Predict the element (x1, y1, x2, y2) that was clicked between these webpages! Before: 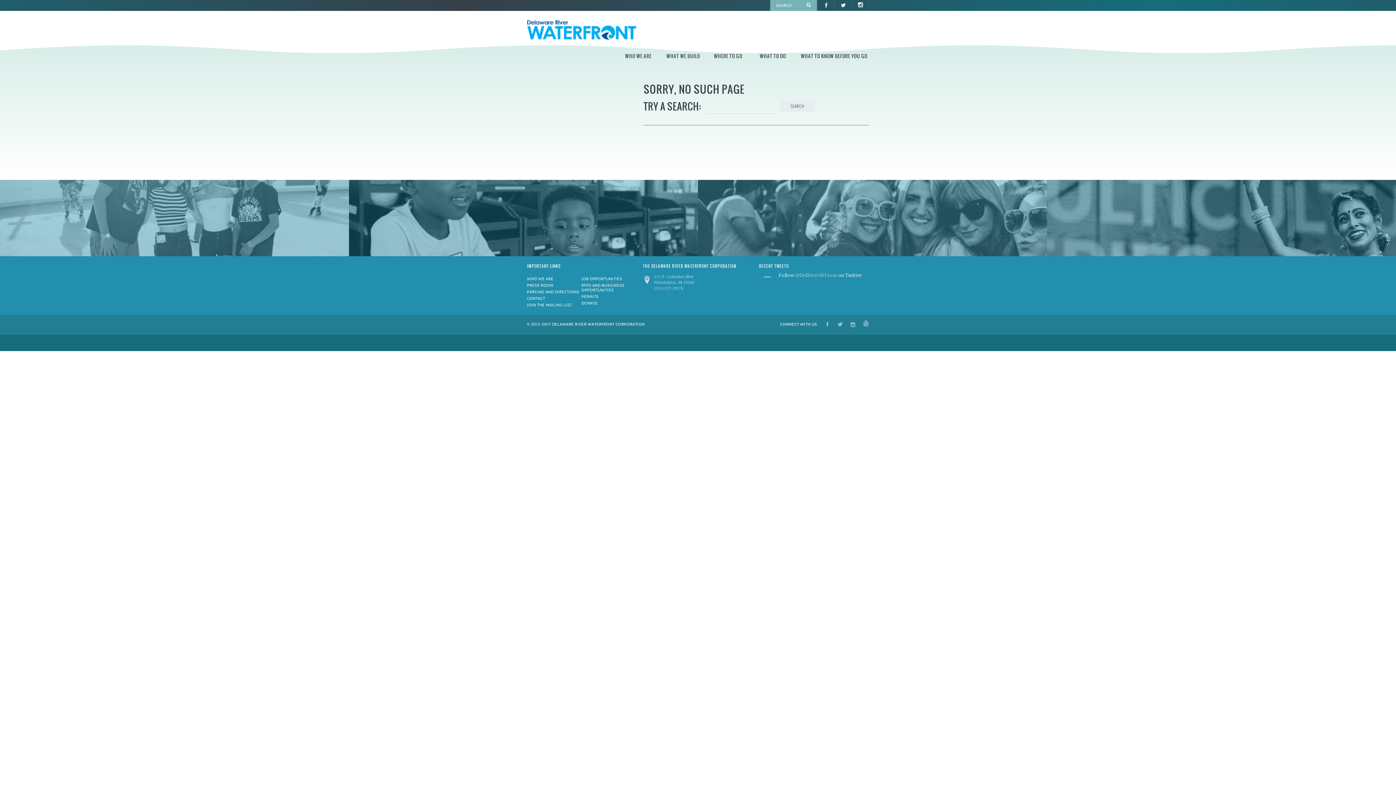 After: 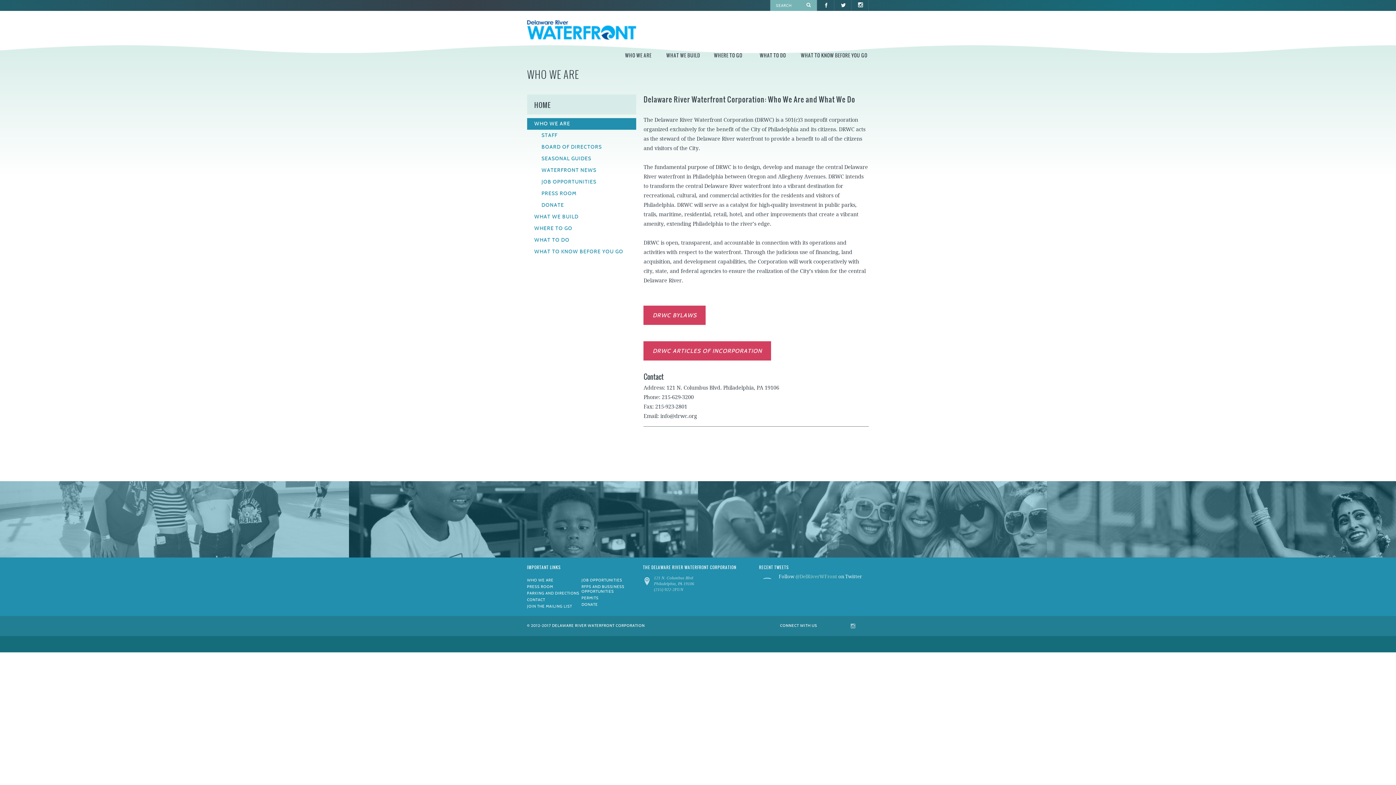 Action: label: WHO WE ARE bbox: (527, 276, 553, 281)